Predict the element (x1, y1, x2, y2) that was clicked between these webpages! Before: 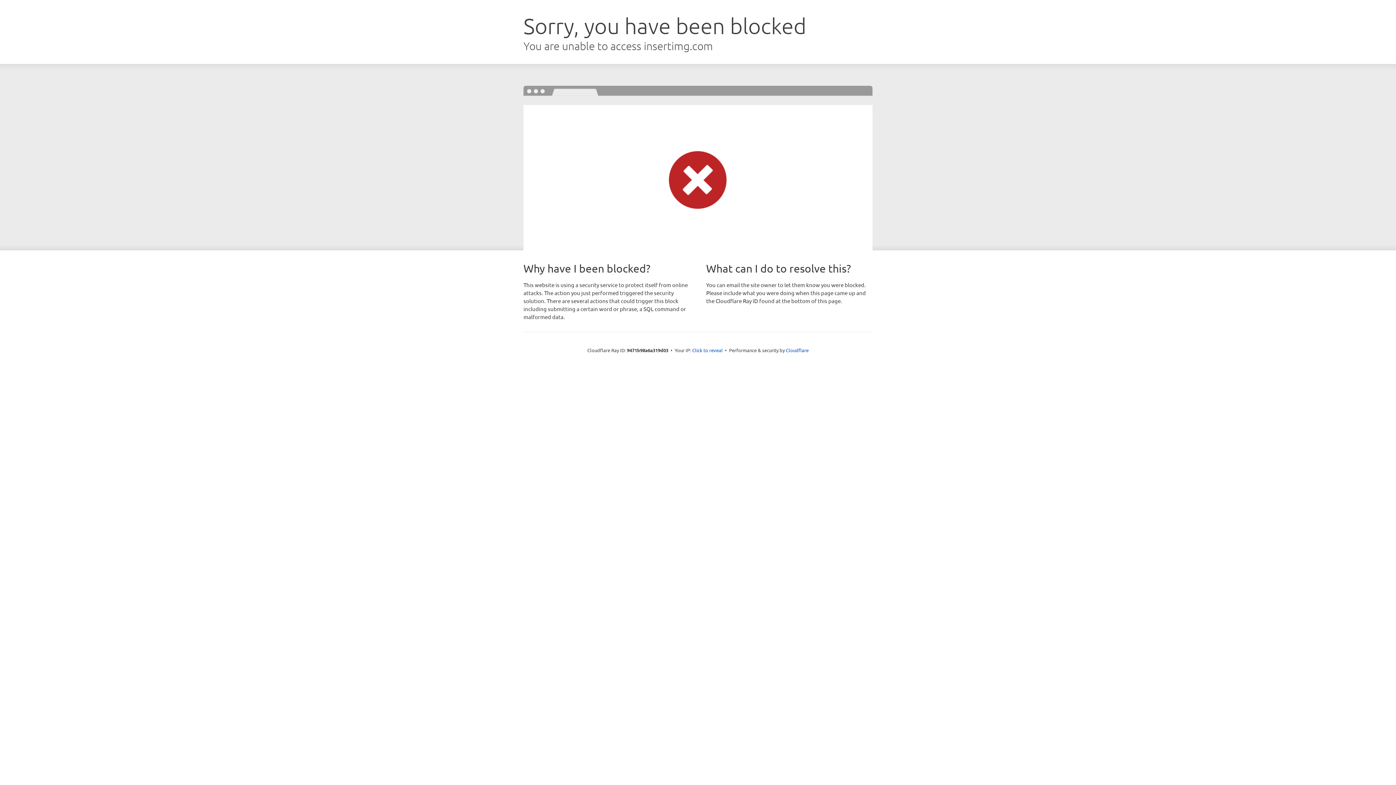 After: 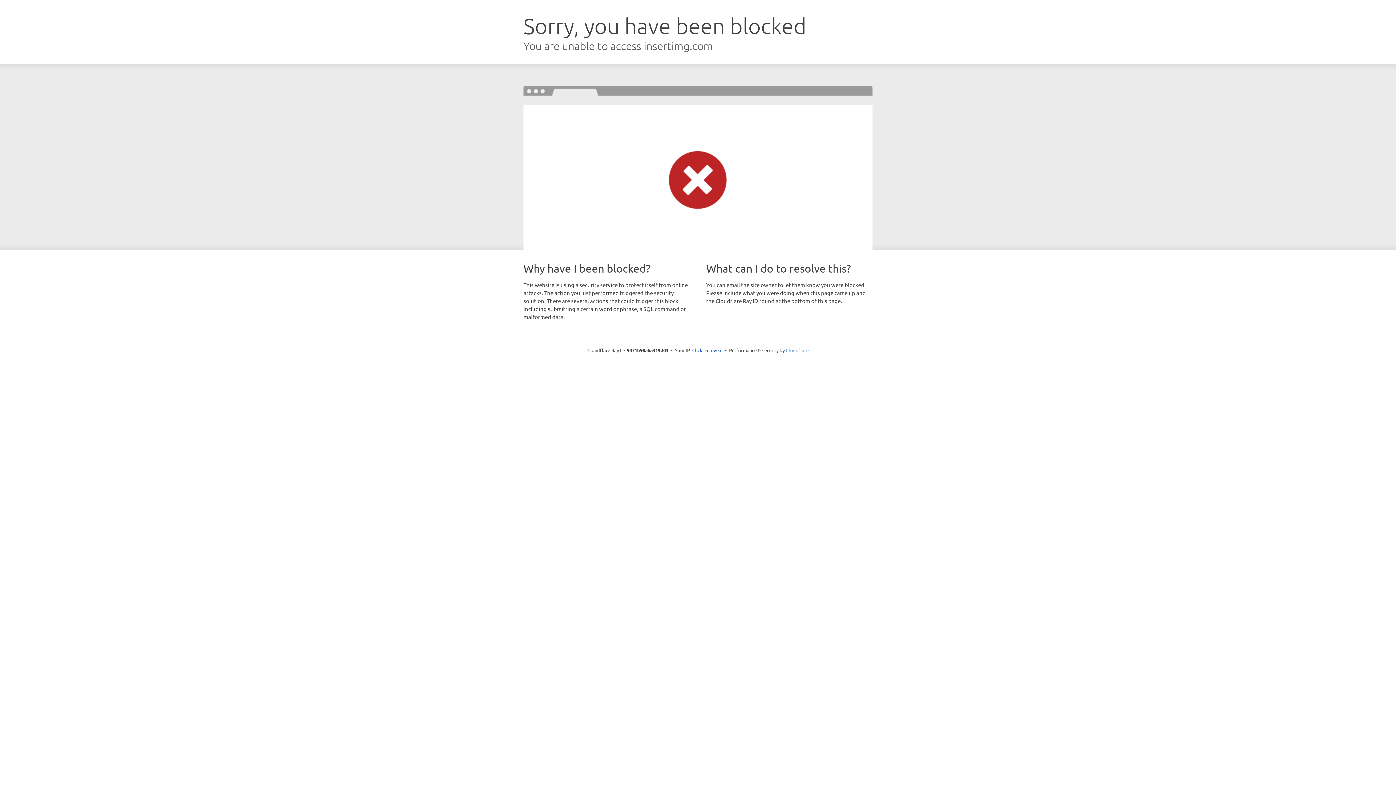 Action: bbox: (786, 347, 808, 353) label: Cloudflare